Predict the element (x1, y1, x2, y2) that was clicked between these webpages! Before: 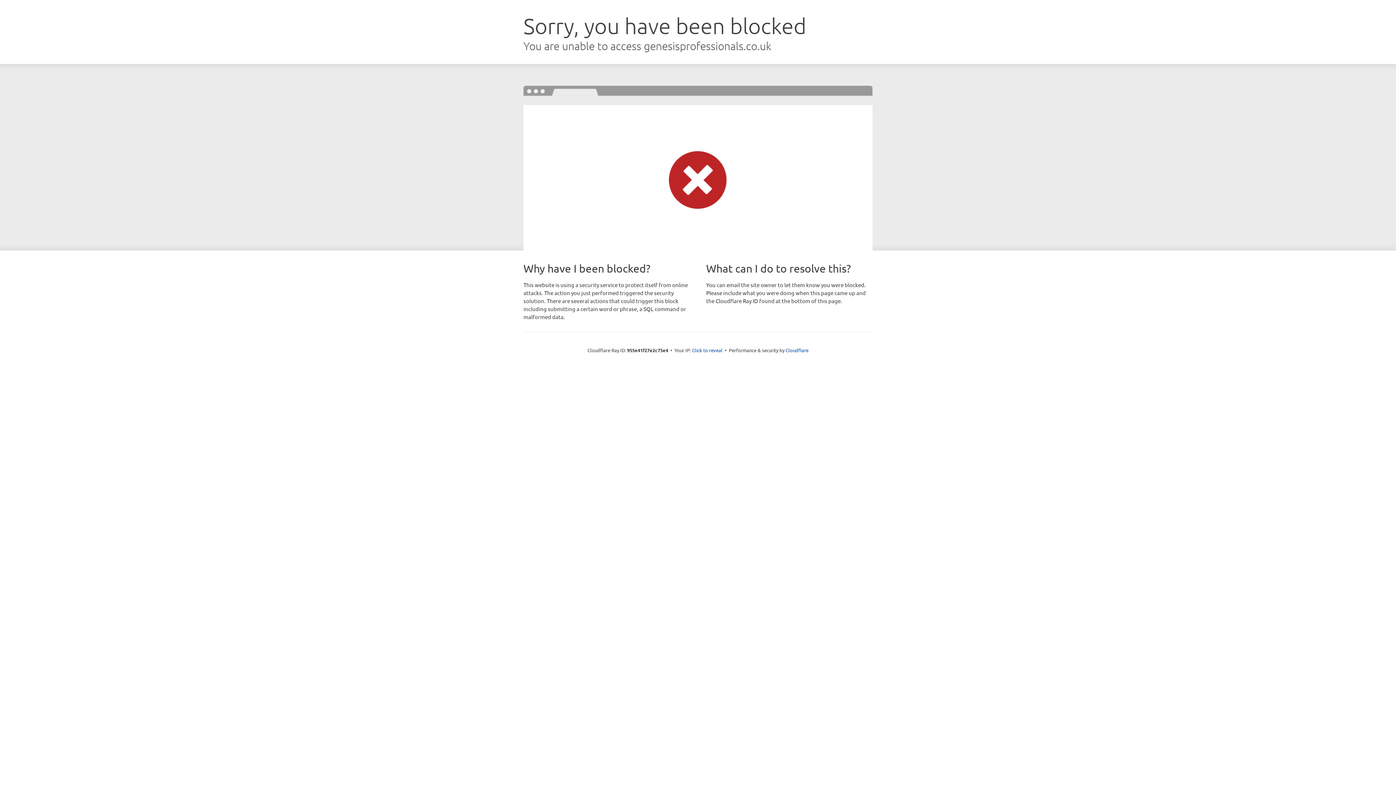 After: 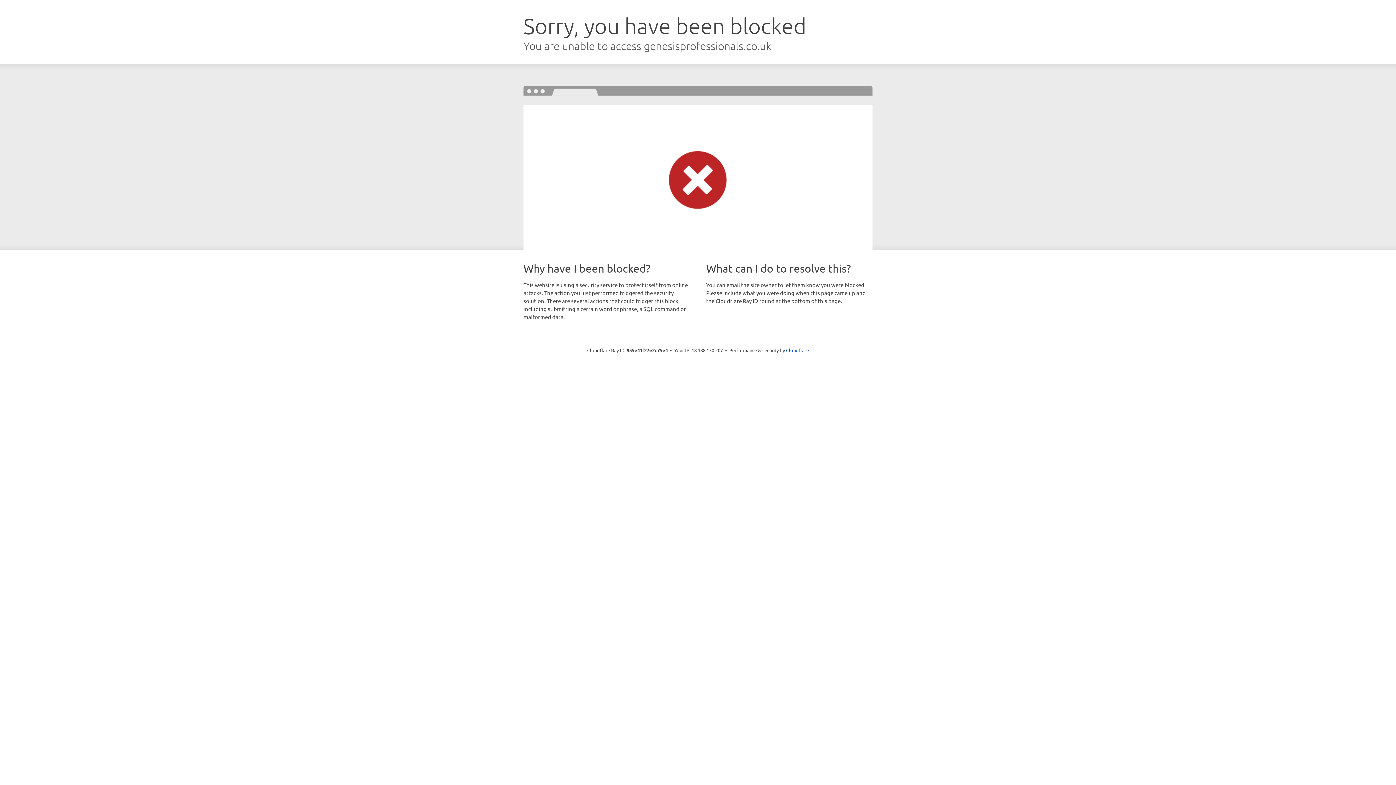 Action: label: Click to reveal bbox: (692, 346, 722, 353)